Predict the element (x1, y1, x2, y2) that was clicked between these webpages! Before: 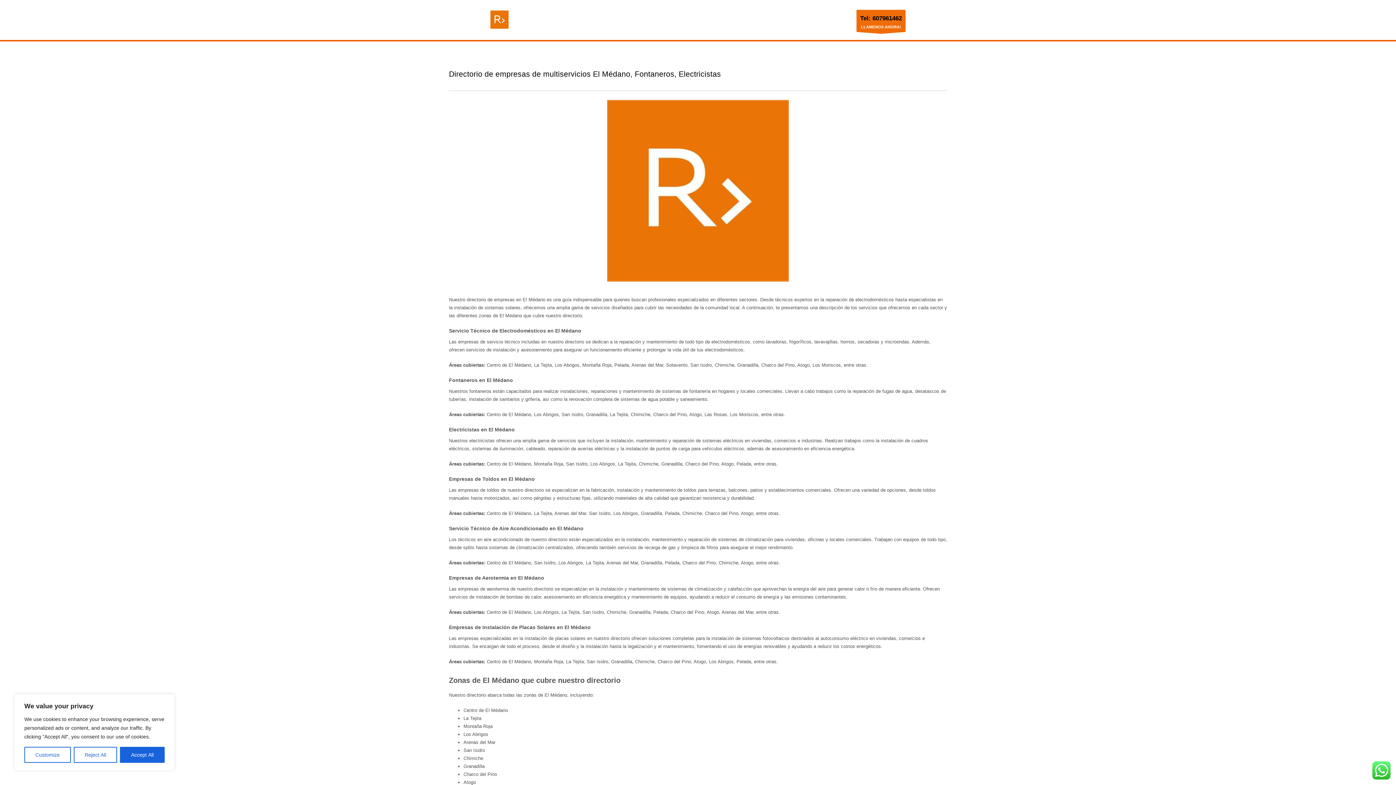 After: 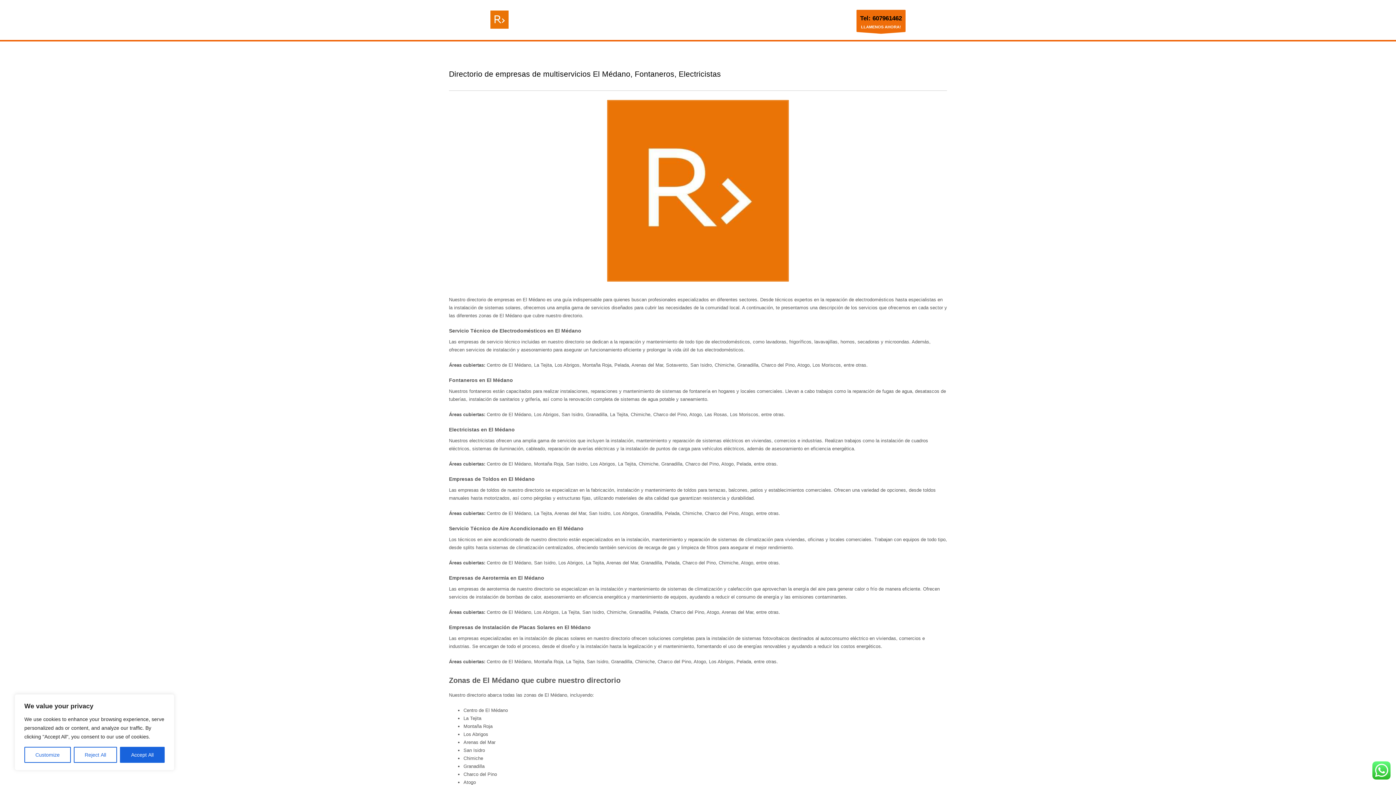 Action: bbox: (490, 10, 508, 28)